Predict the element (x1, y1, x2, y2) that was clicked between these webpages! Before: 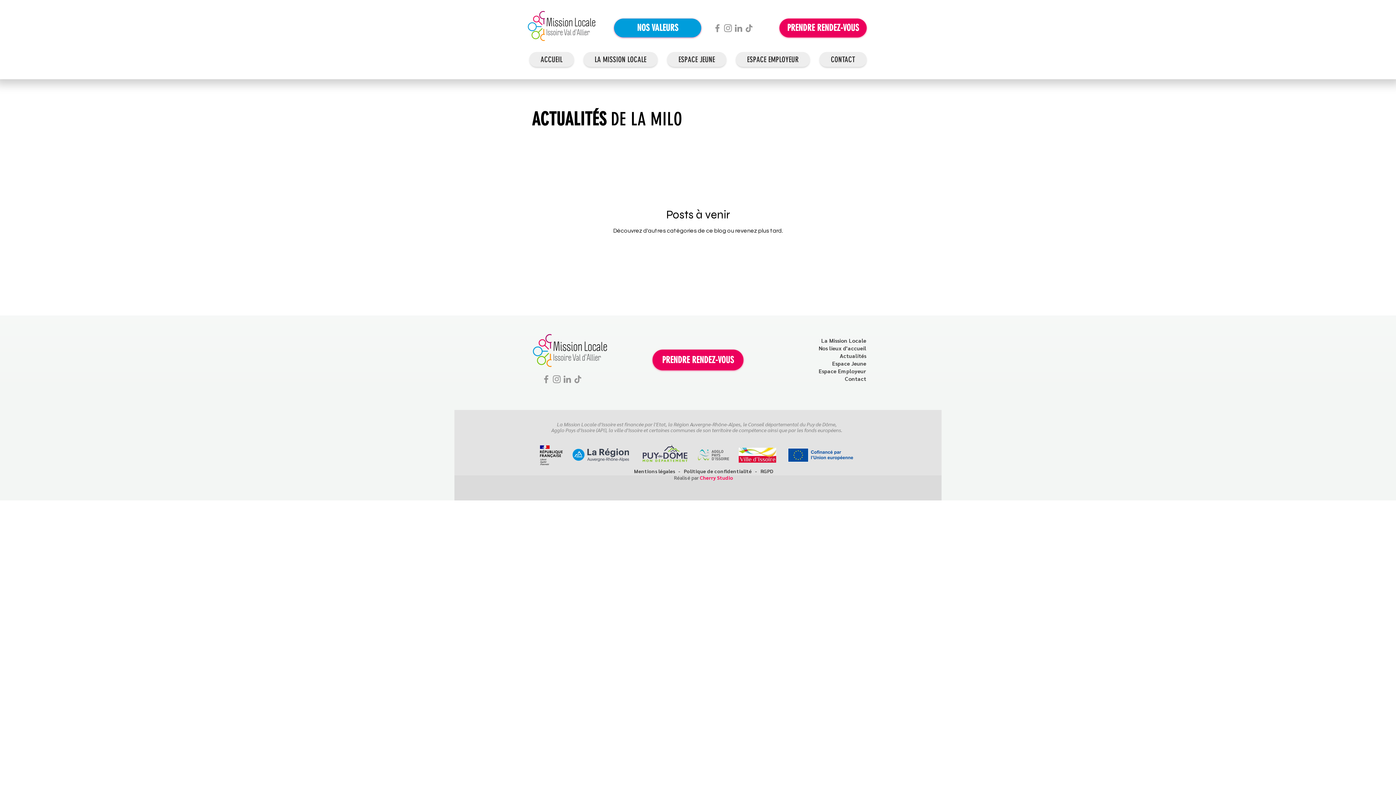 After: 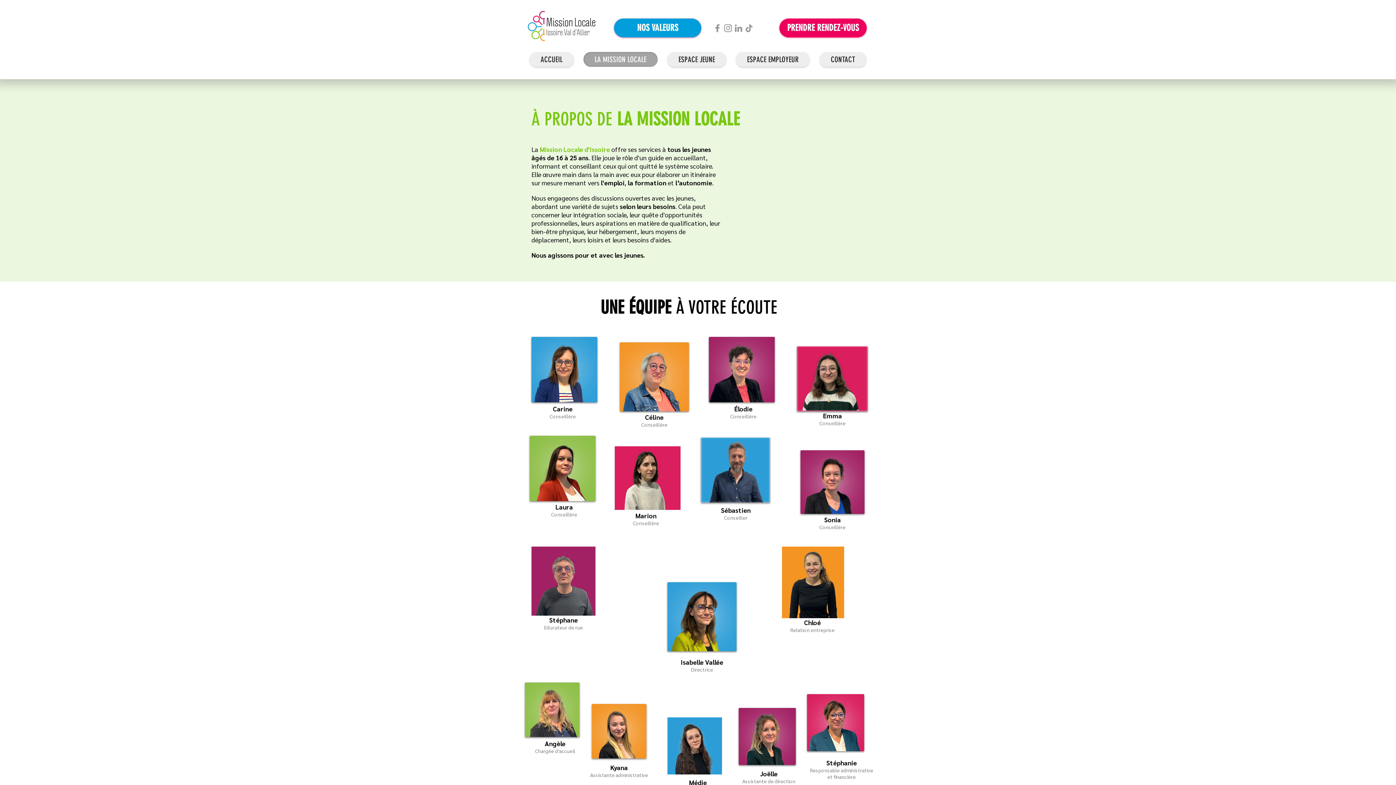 Action: label: La Mission Locale bbox: (821, 338, 866, 344)